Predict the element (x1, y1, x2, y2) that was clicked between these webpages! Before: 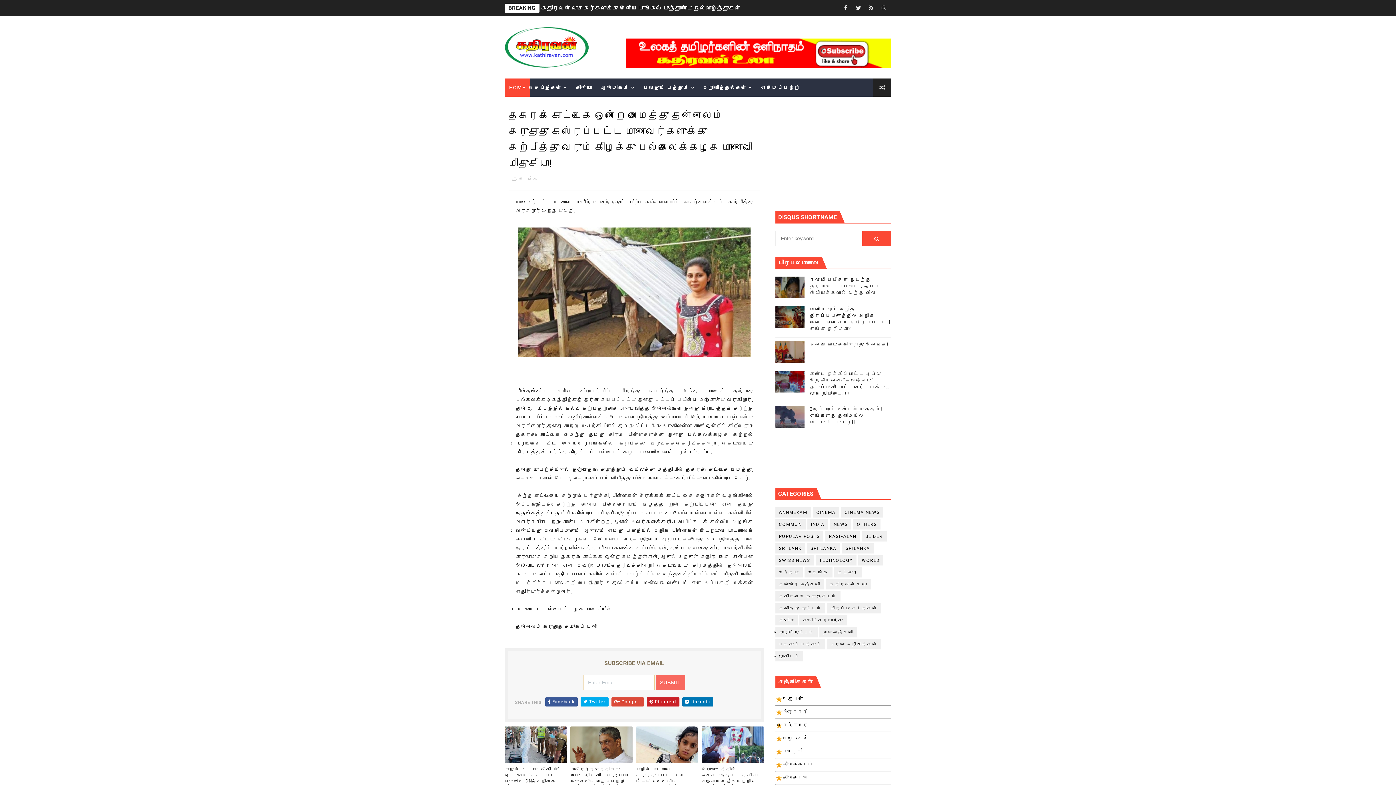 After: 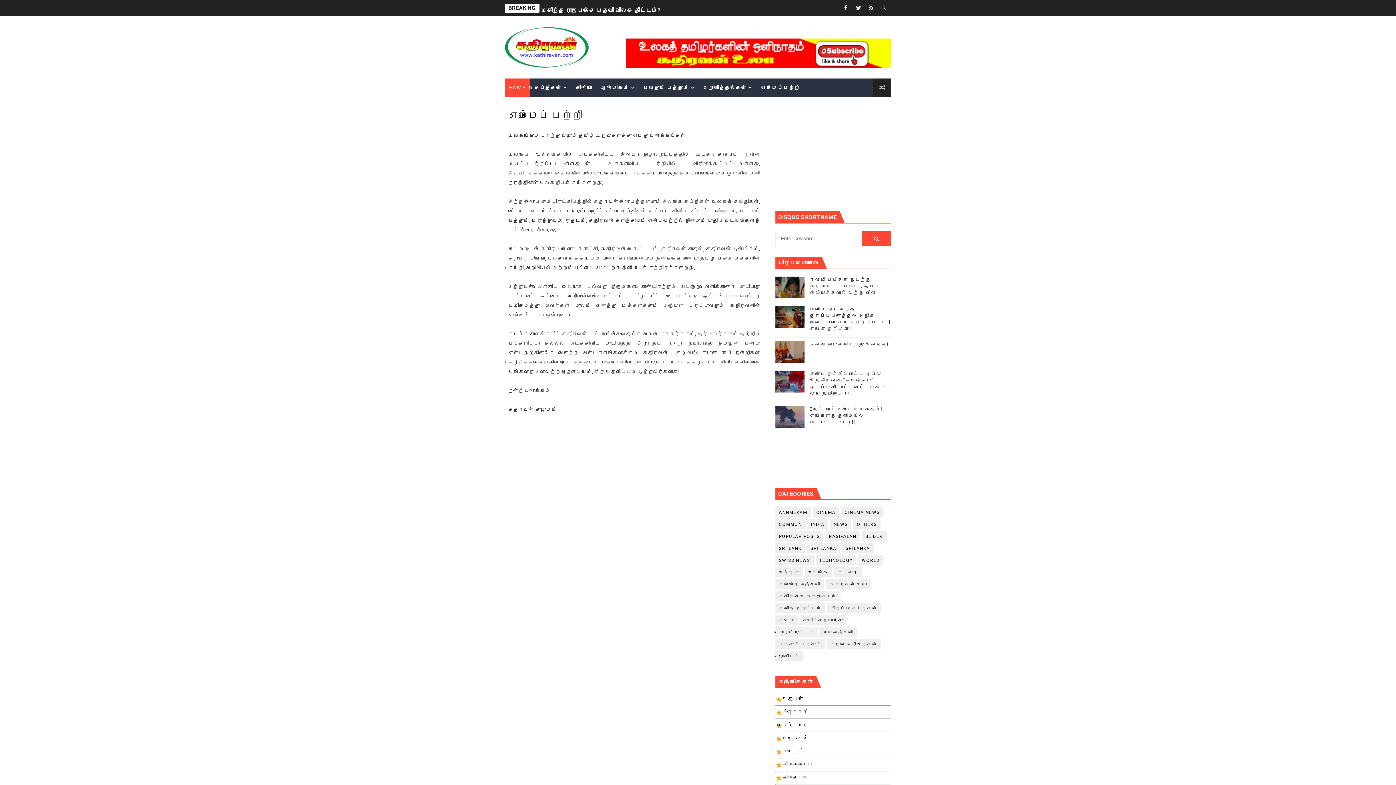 Action: bbox: (756, 78, 804, 96) label: எம்மைப்பற்றி